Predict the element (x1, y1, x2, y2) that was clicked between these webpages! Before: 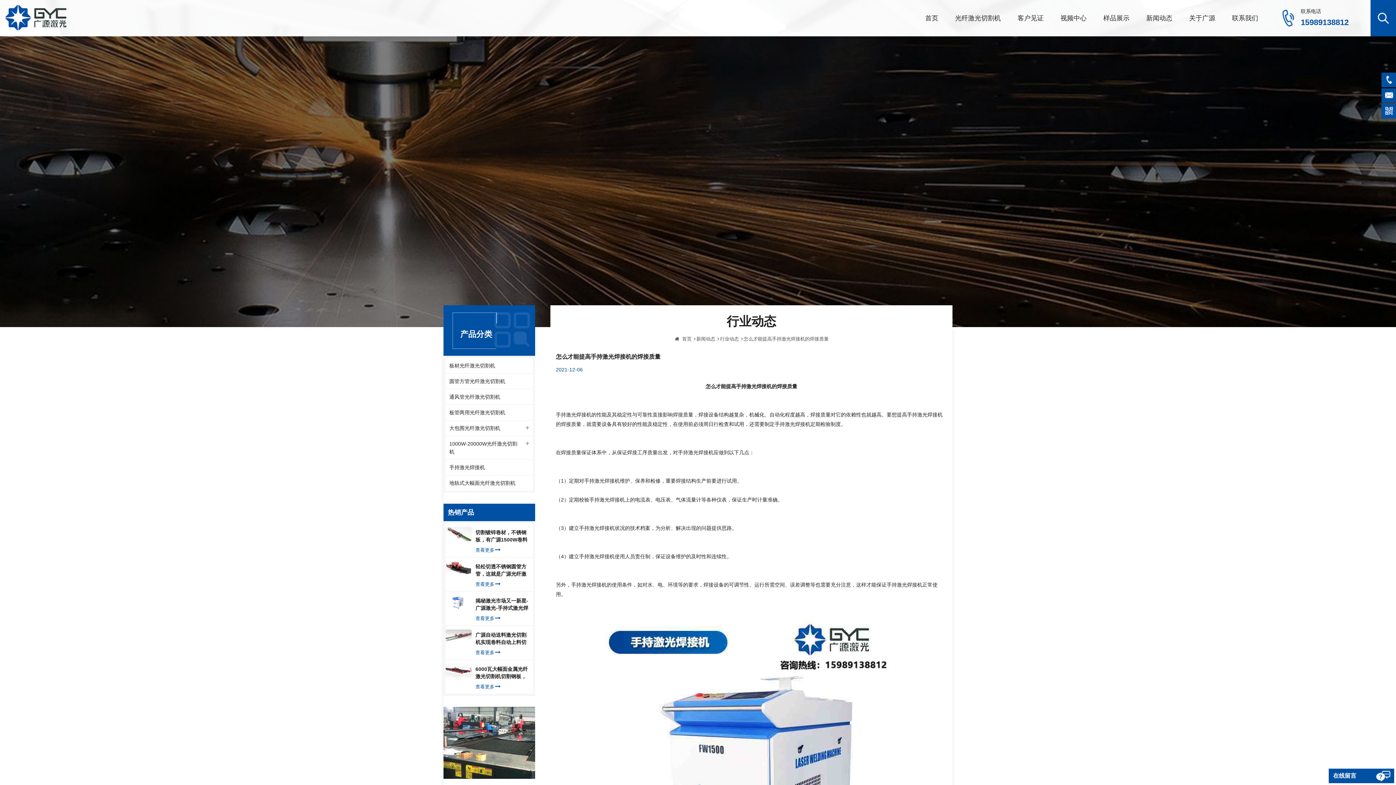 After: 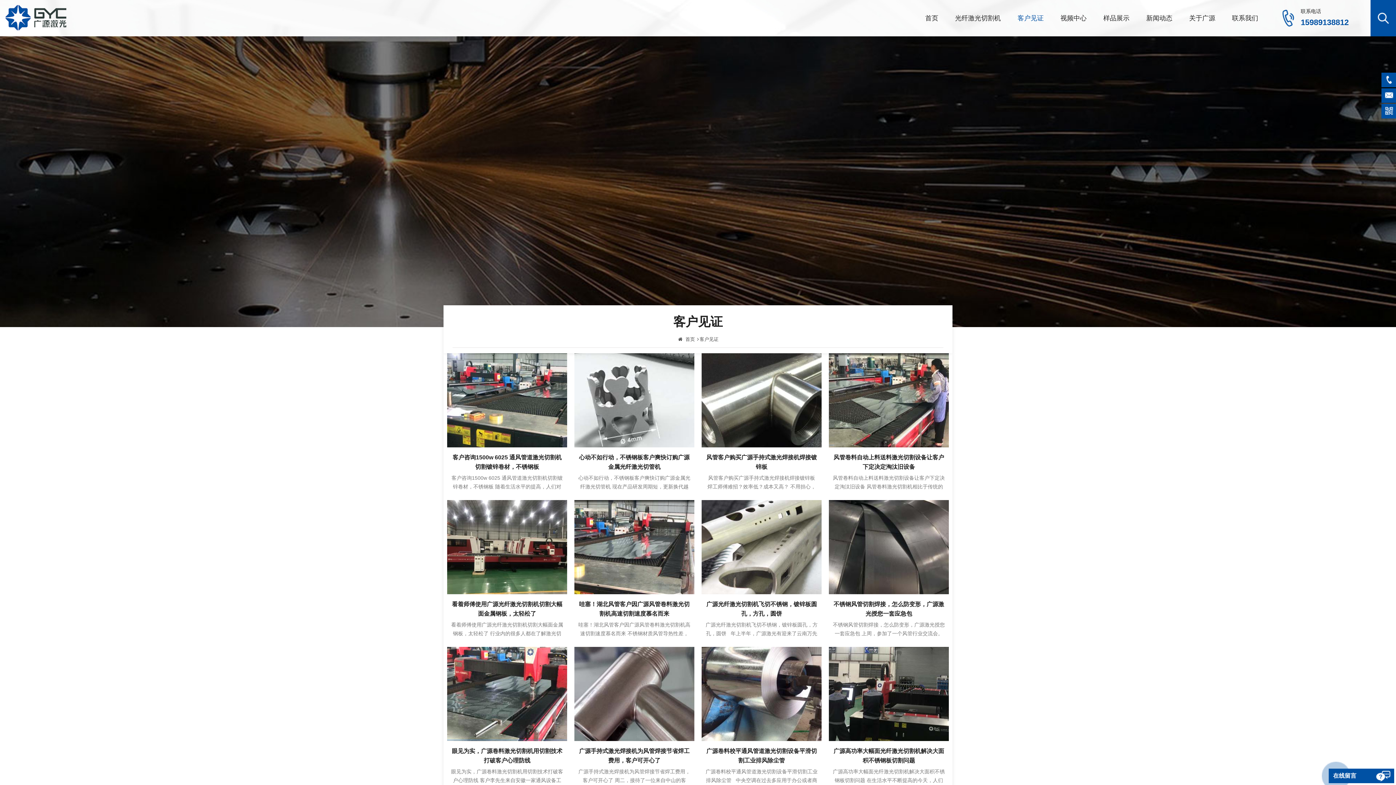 Action: bbox: (1017, 0, 1044, 36) label: 客户见证